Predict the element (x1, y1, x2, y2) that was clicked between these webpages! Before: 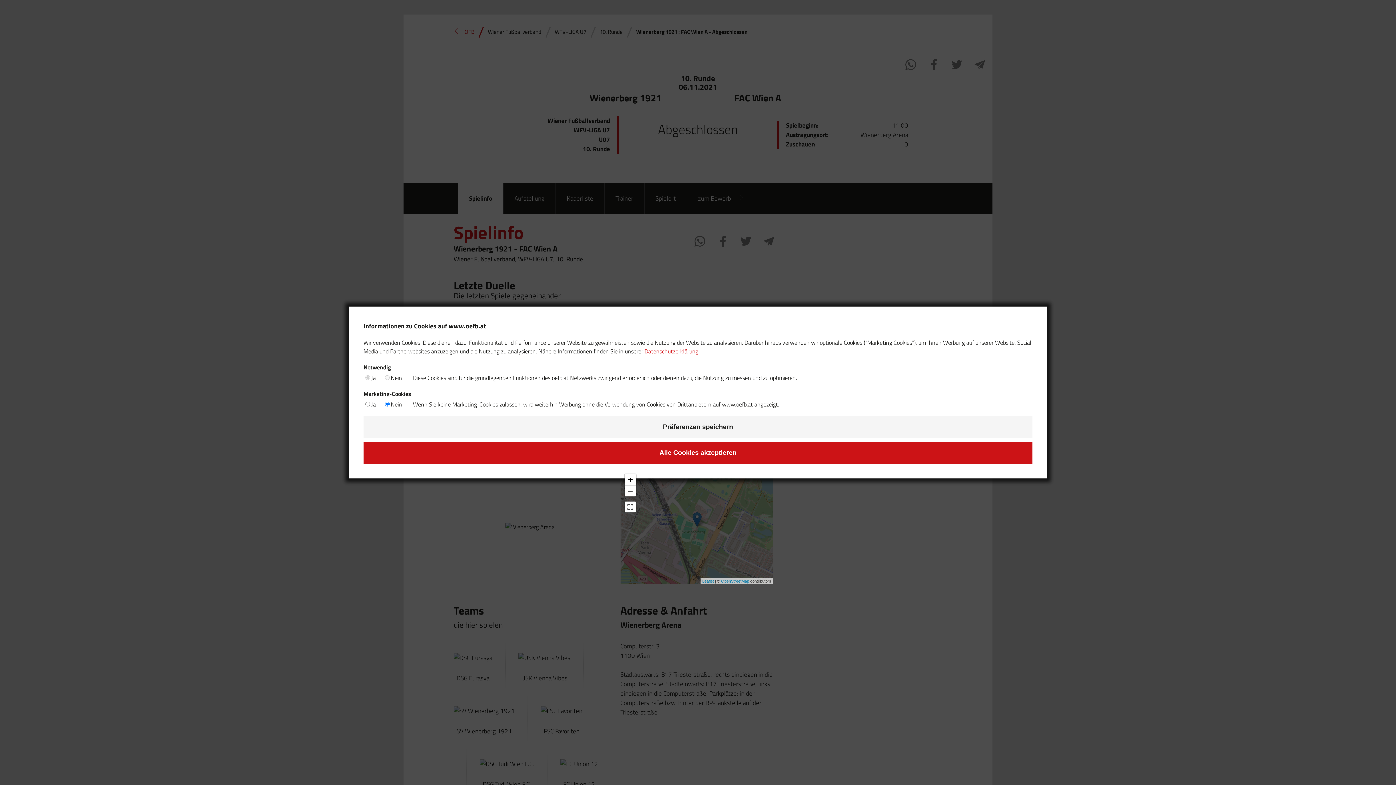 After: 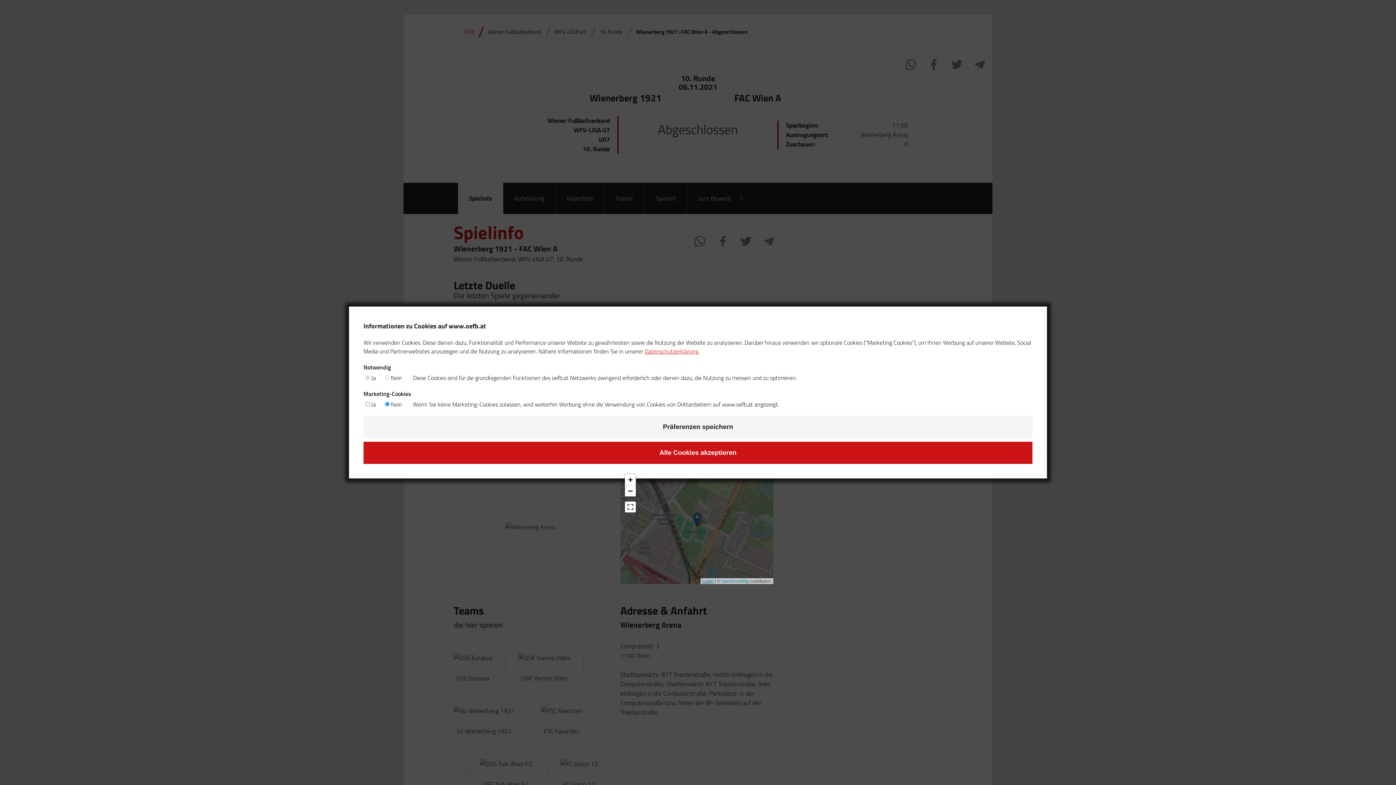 Action: bbox: (702, 579, 714, 583) label: Leaflet